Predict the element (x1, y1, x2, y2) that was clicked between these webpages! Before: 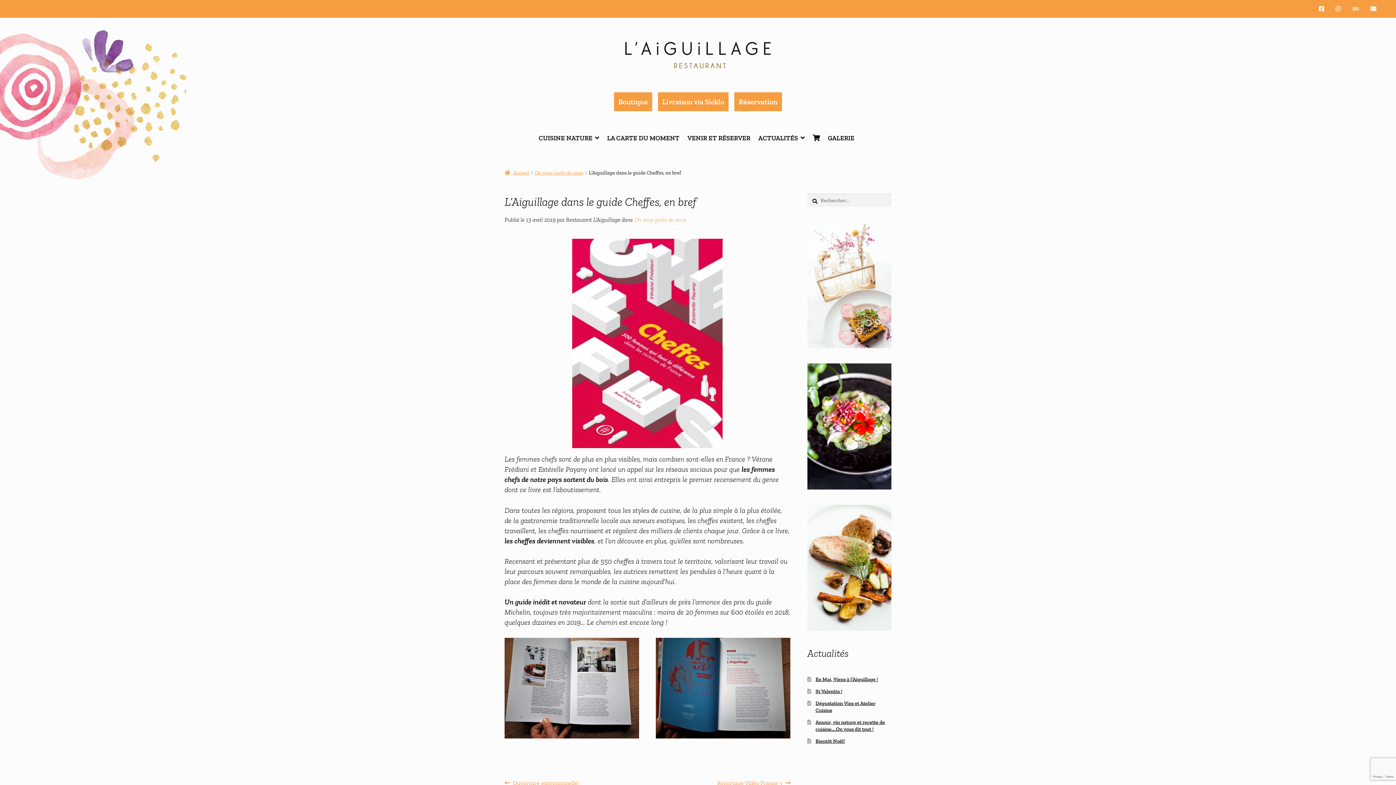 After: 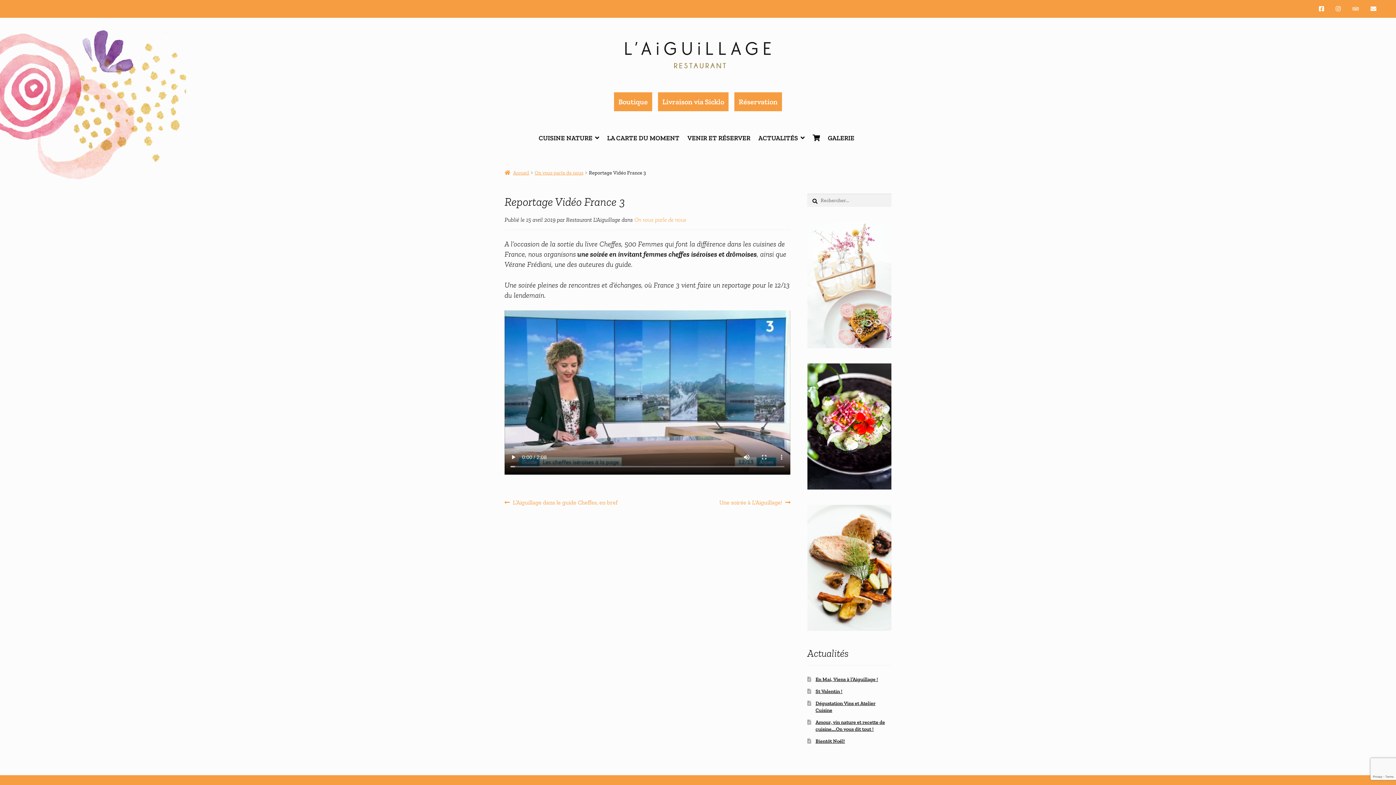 Action: label: Article suivant :
Reportage Vidéo France 3 bbox: (717, 779, 790, 787)